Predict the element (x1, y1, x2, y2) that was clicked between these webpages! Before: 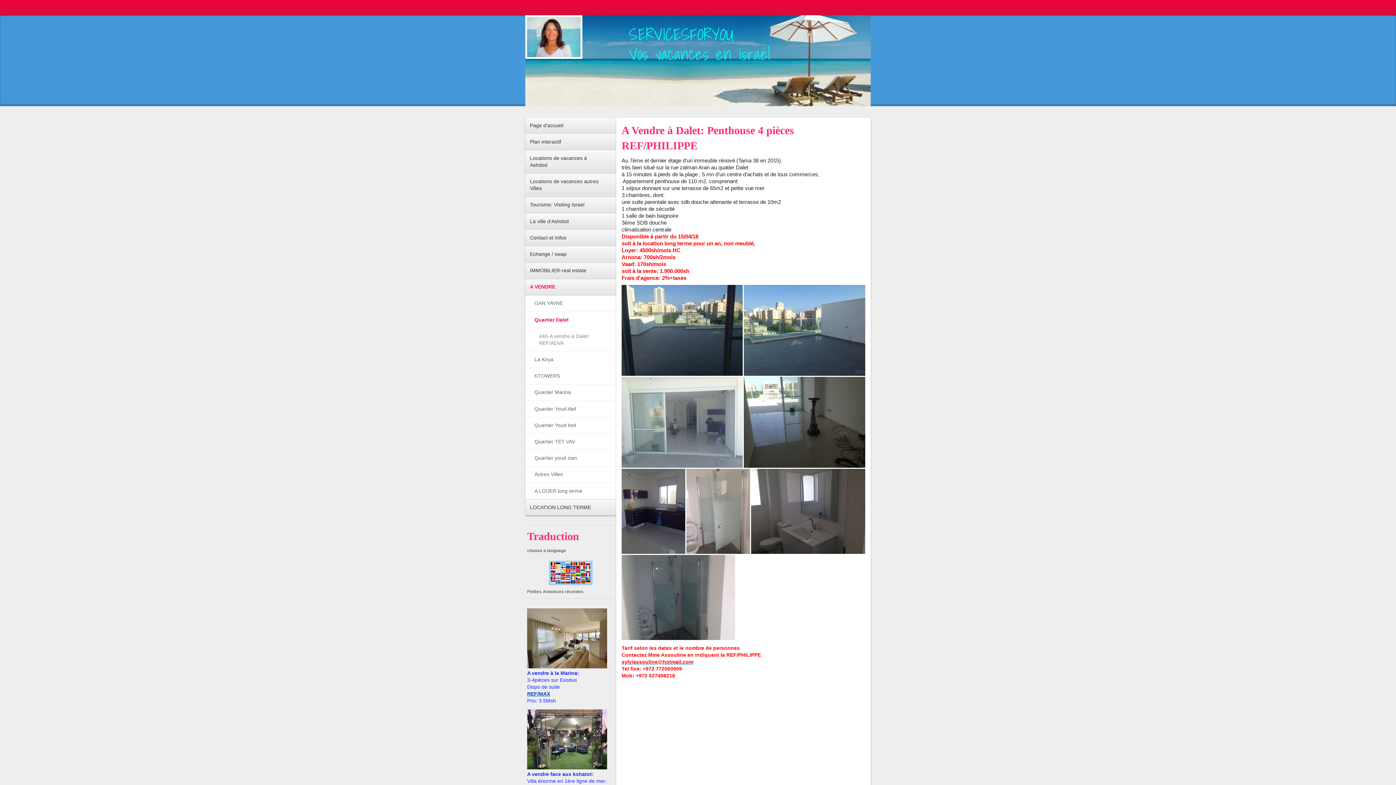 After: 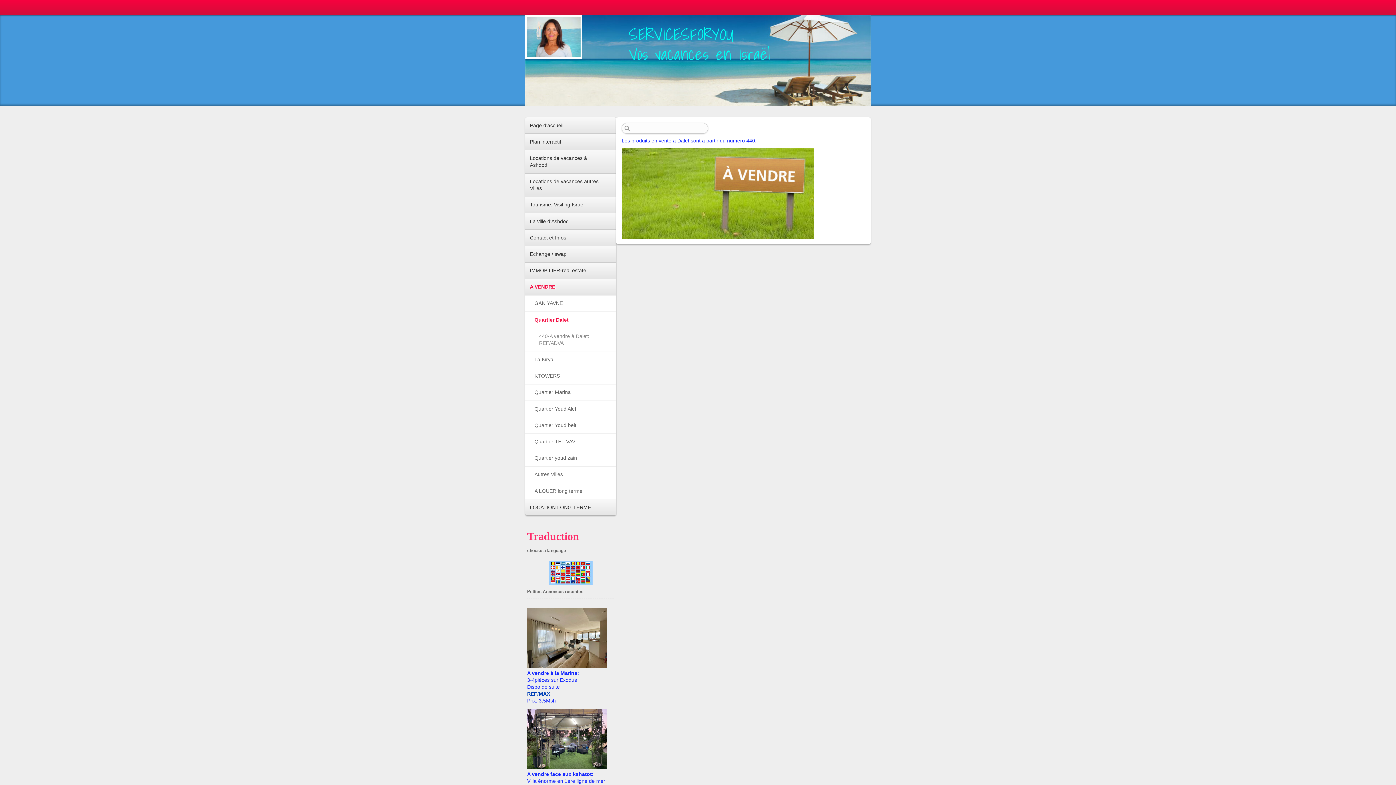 Action: bbox: (525, 312, 616, 328) label: Quartier Dalet